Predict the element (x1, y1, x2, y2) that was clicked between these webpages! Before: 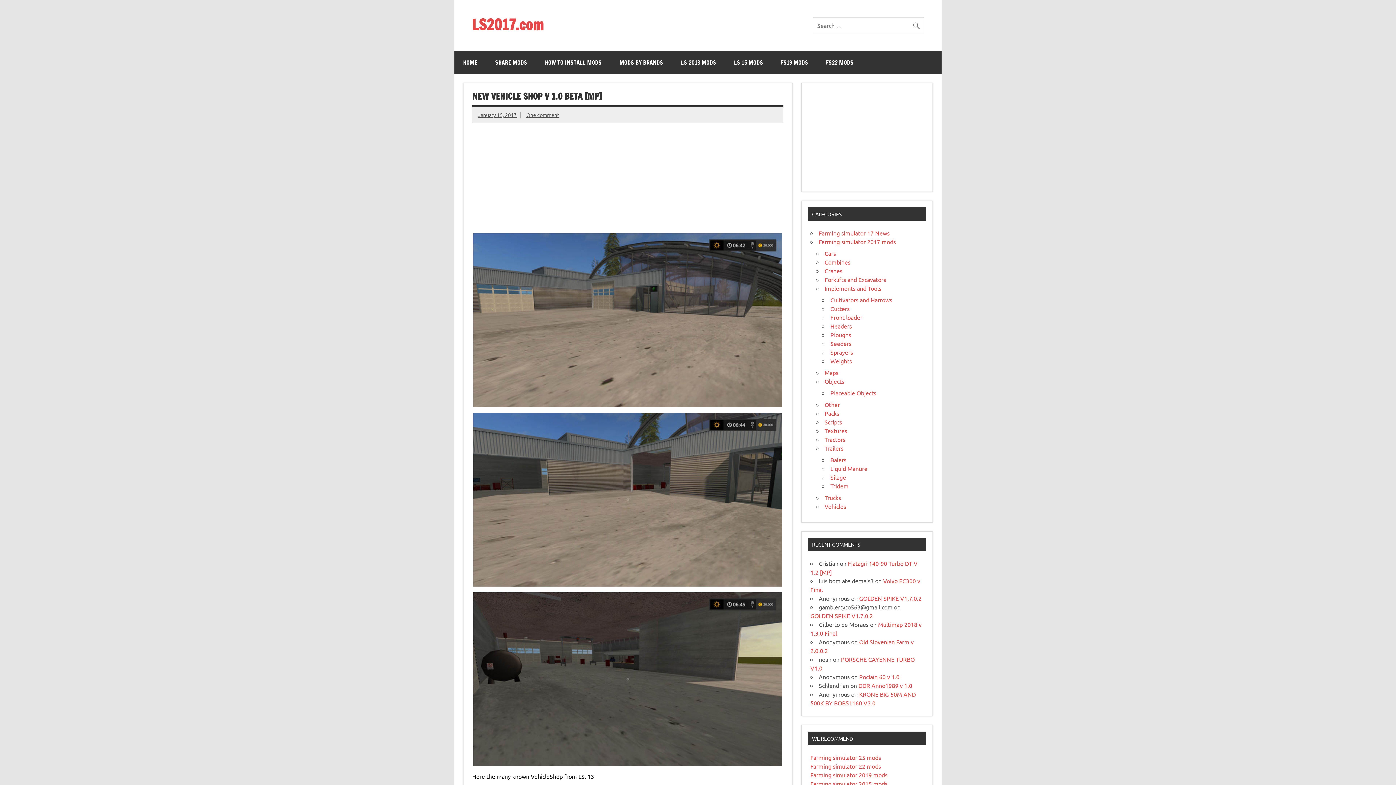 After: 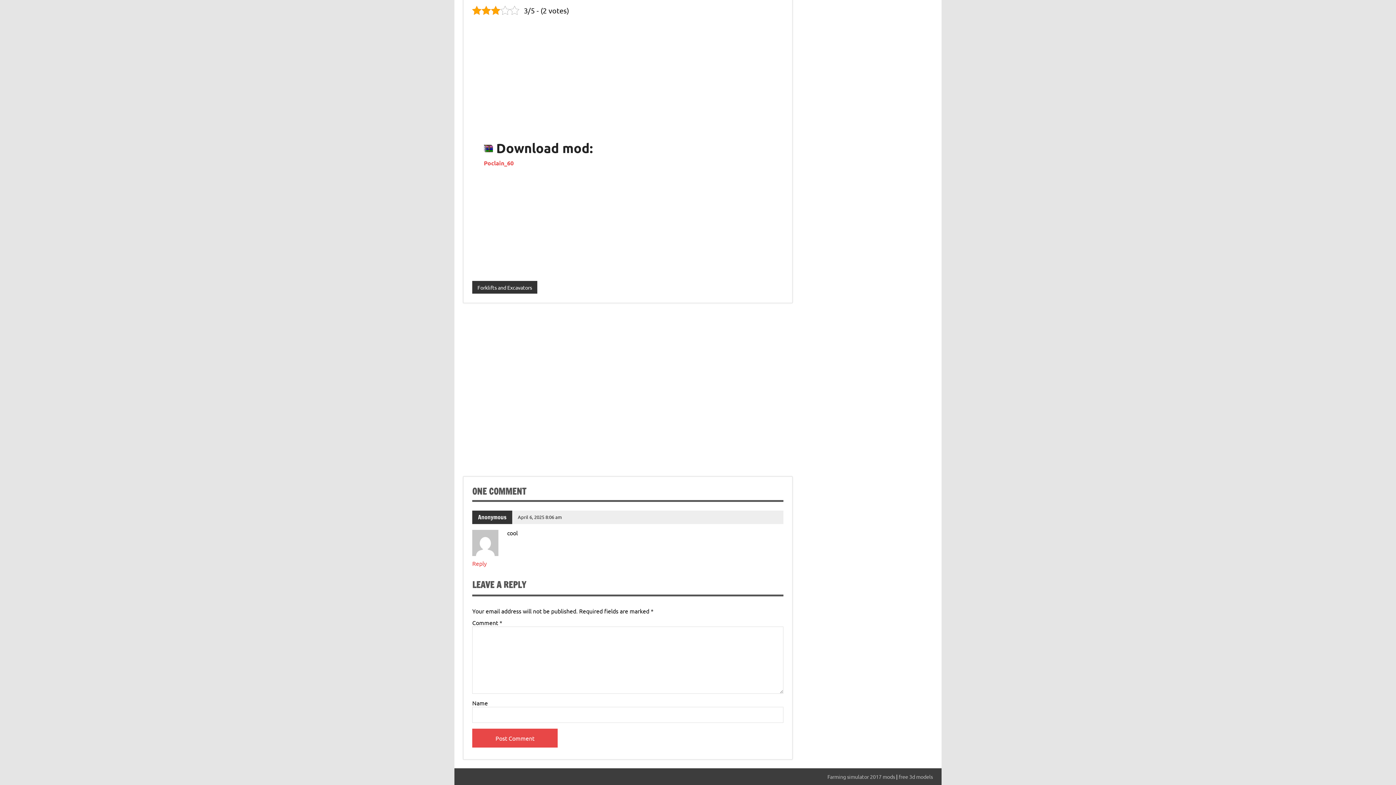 Action: label: Poclain 60 v 1.0 bbox: (859, 673, 899, 680)